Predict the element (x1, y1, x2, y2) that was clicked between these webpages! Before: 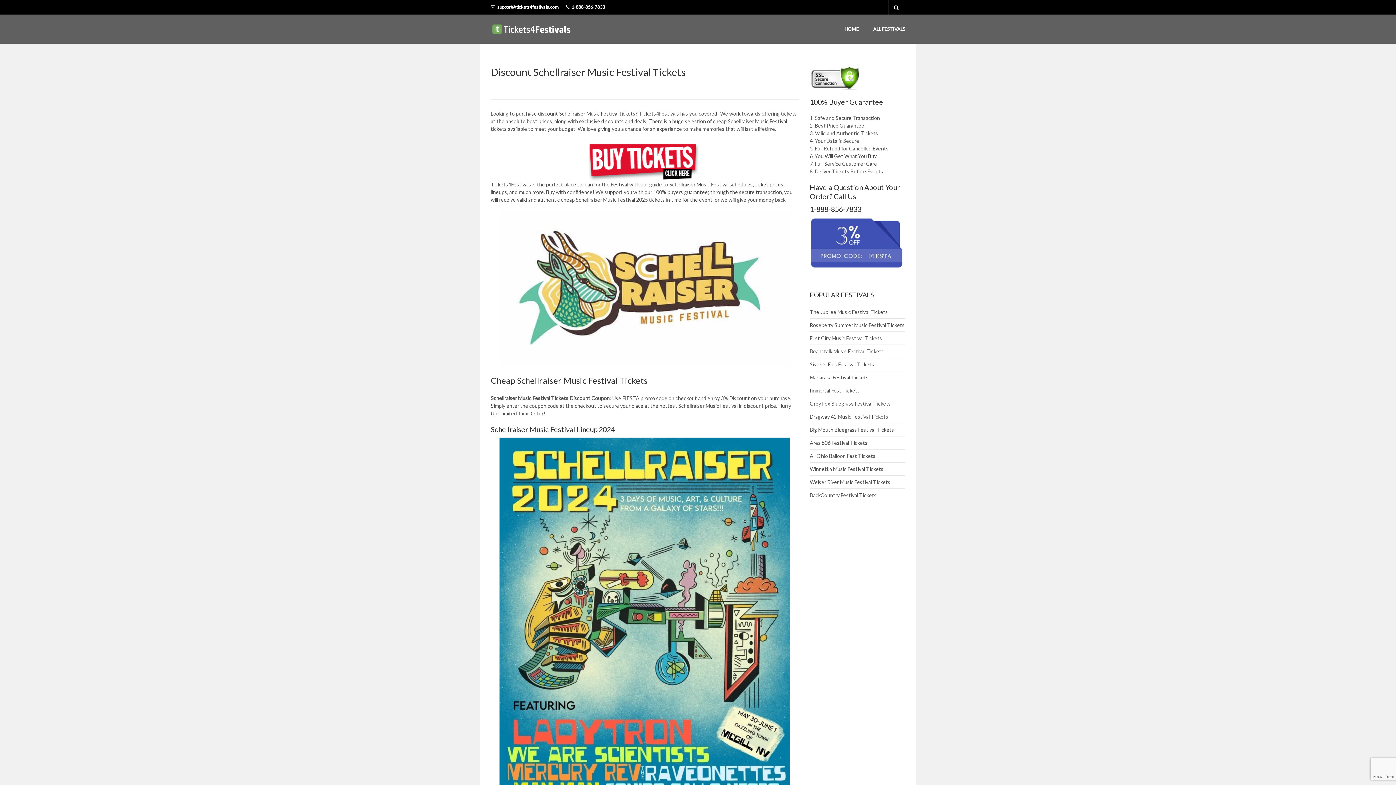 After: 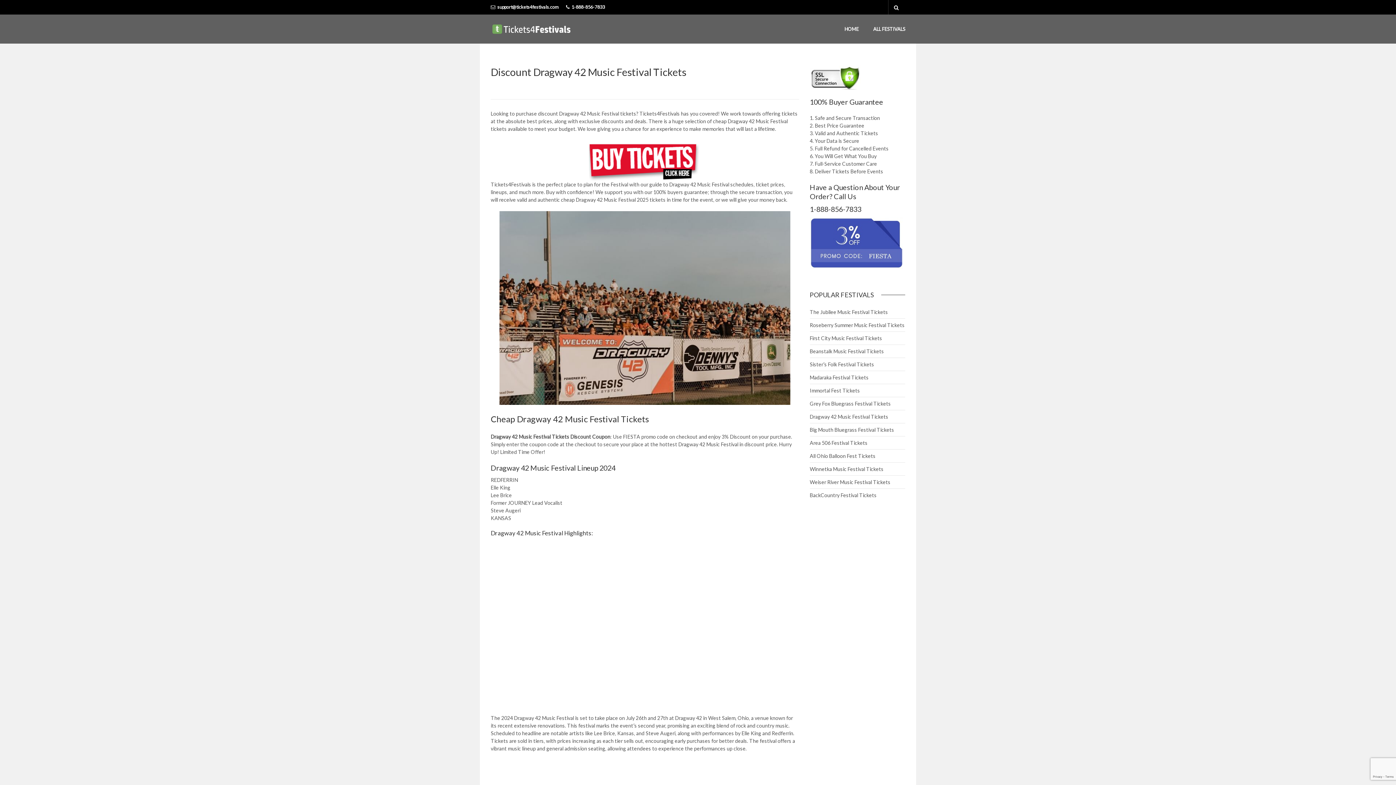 Action: label: Dragway 42 Music Festival Tickets bbox: (810, 413, 888, 420)